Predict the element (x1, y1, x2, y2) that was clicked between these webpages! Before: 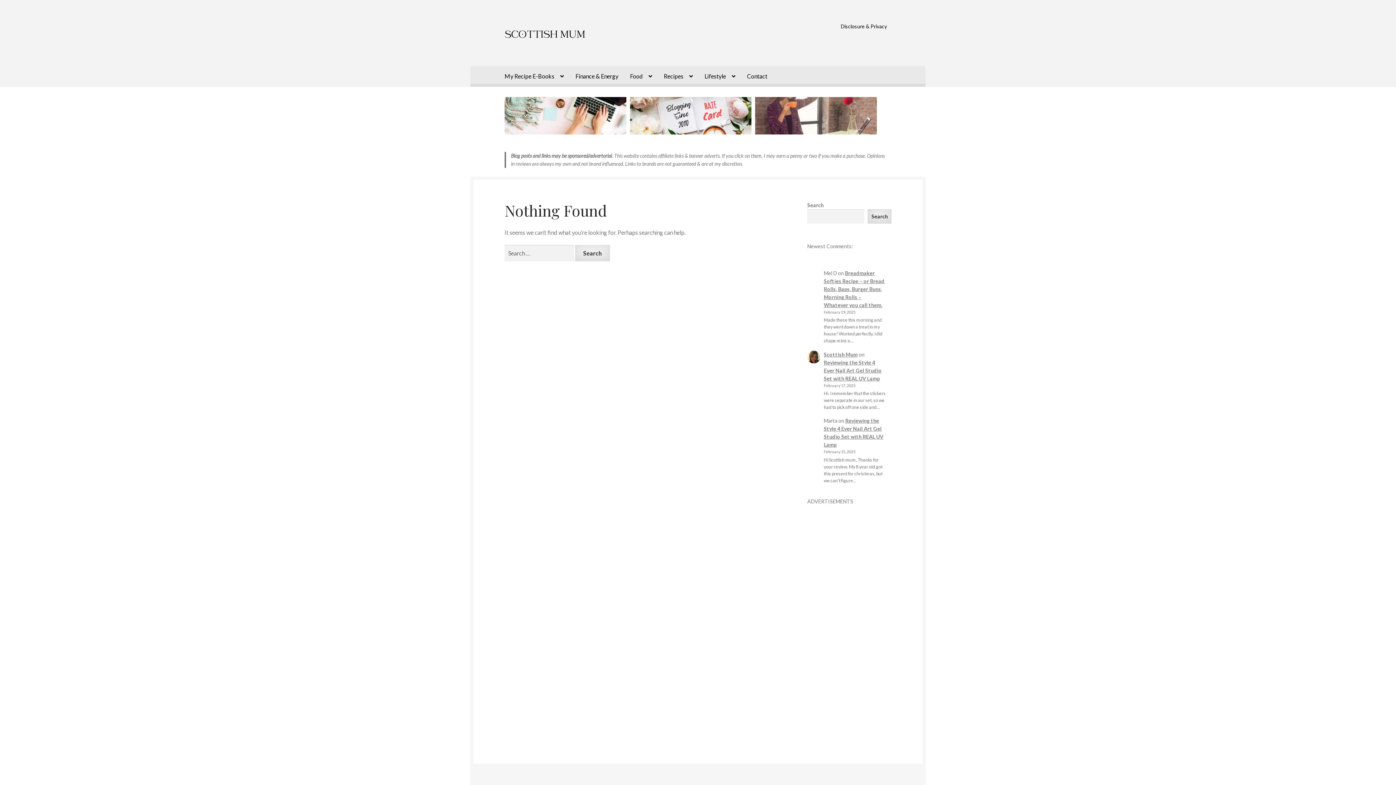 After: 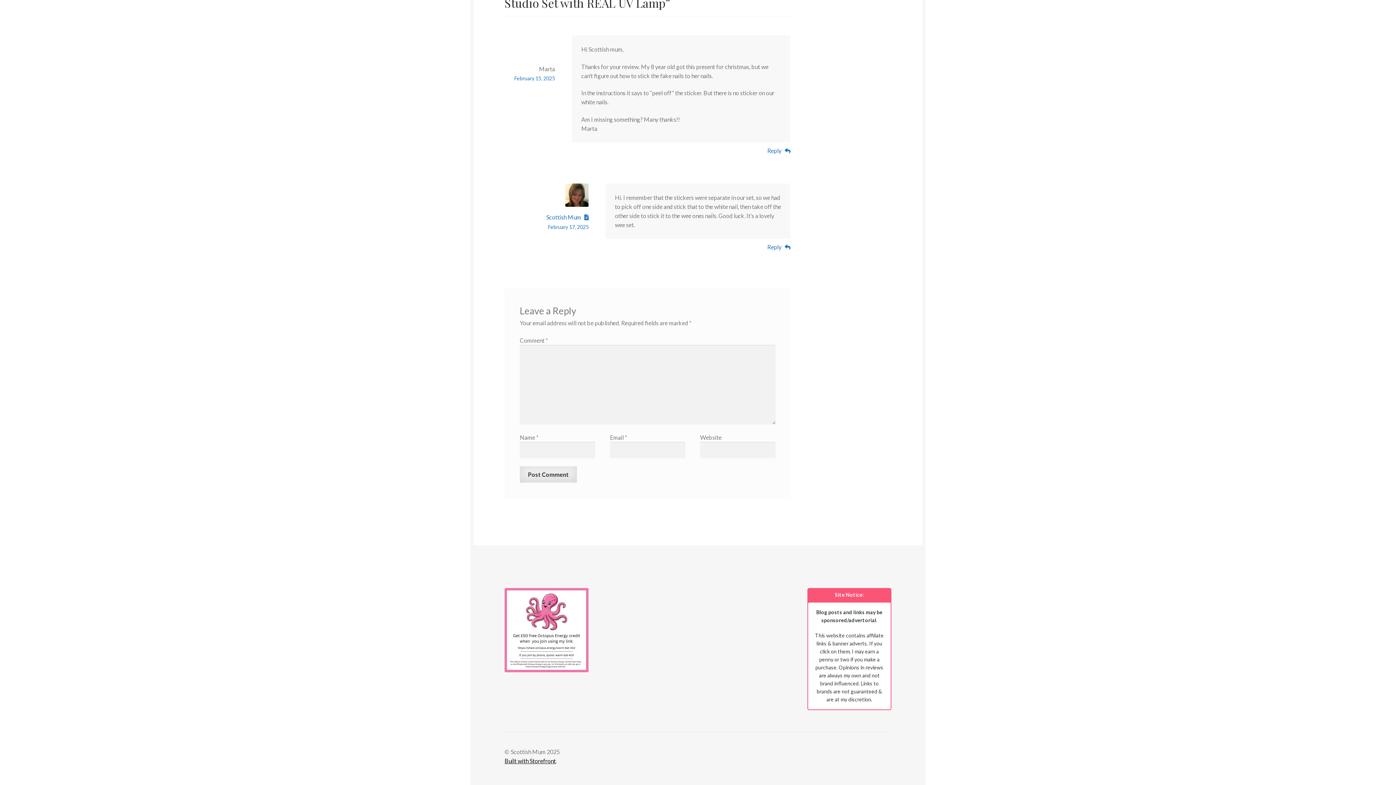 Action: label: Reviewing the Style 4 Ever Nail Art Gel Studio Set with REAL UV Lamp bbox: (824, 359, 881, 381)